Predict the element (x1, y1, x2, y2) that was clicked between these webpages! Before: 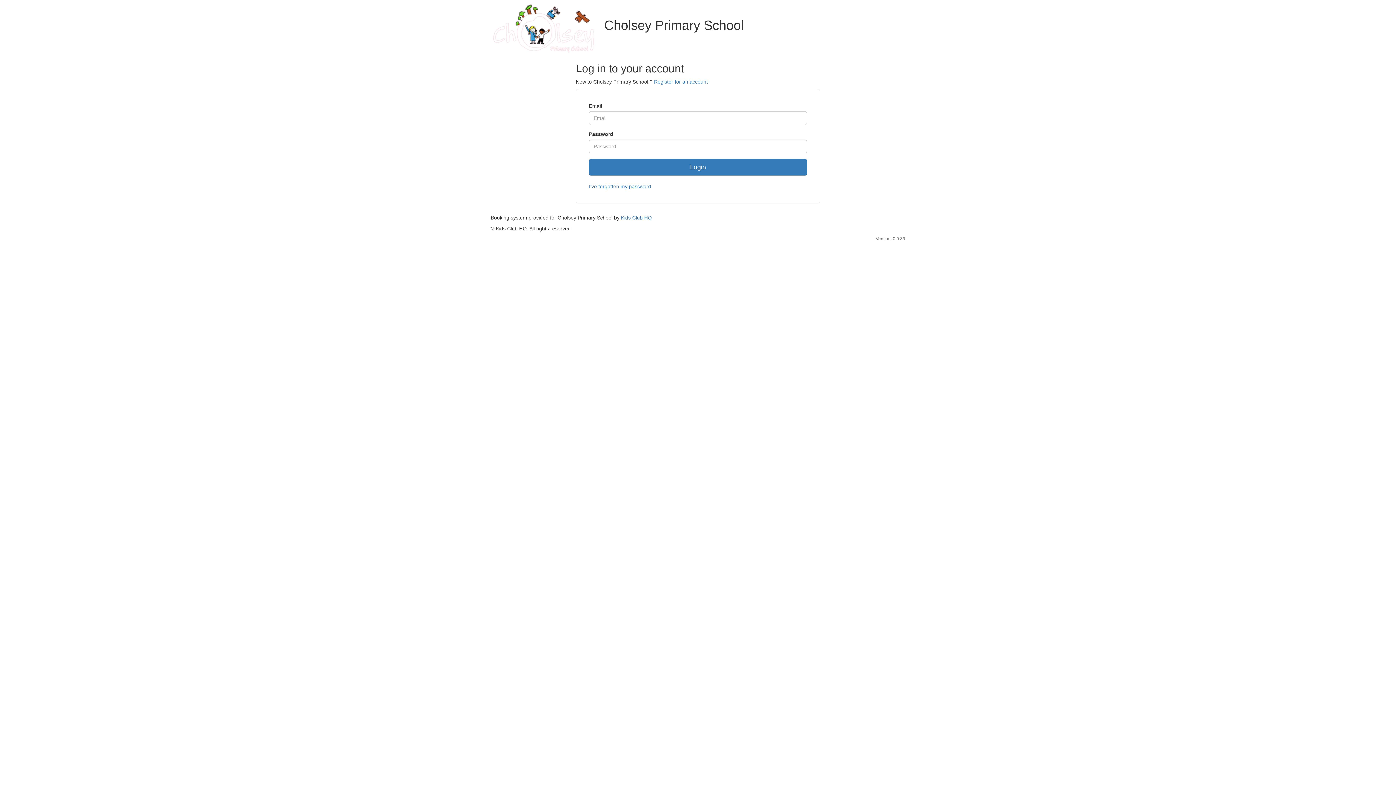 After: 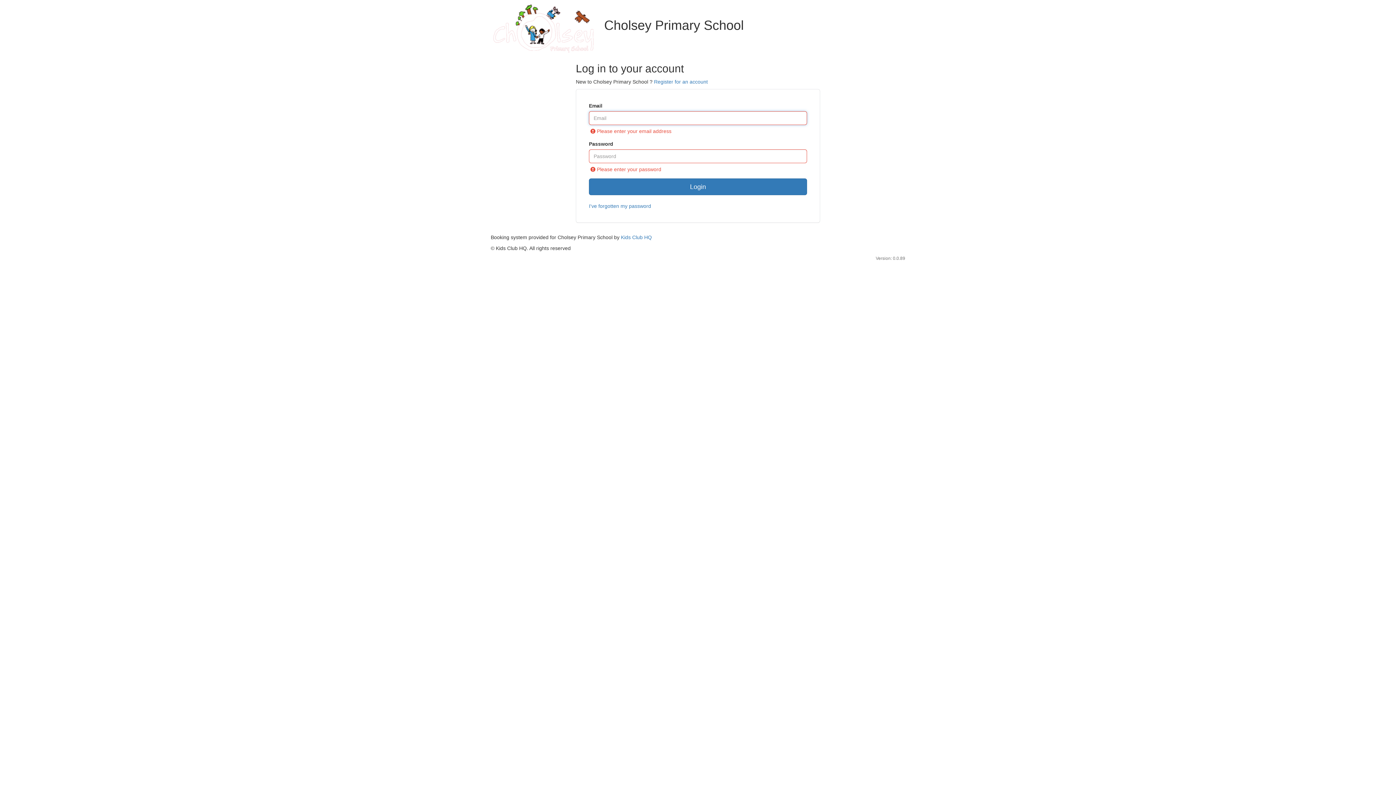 Action: bbox: (589, 158, 807, 175) label: Login